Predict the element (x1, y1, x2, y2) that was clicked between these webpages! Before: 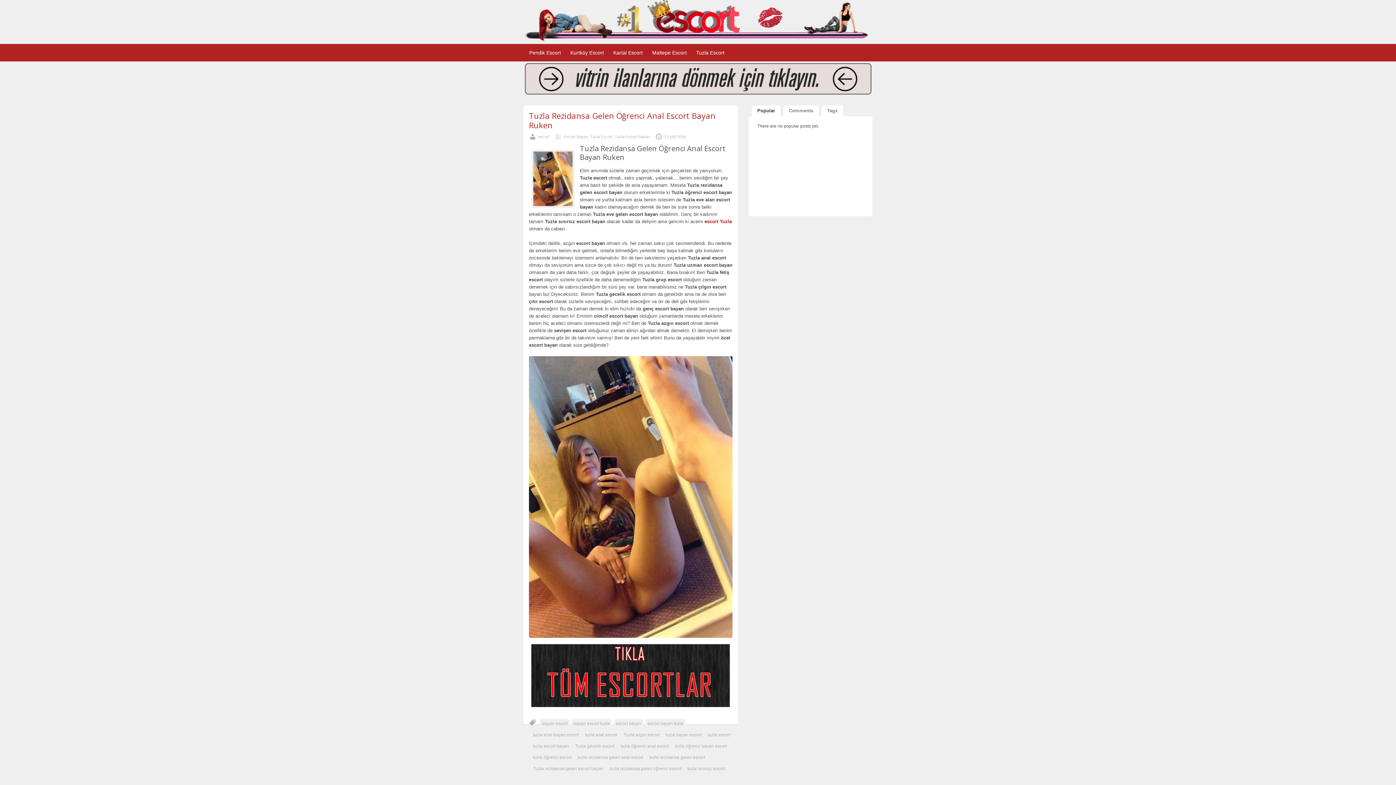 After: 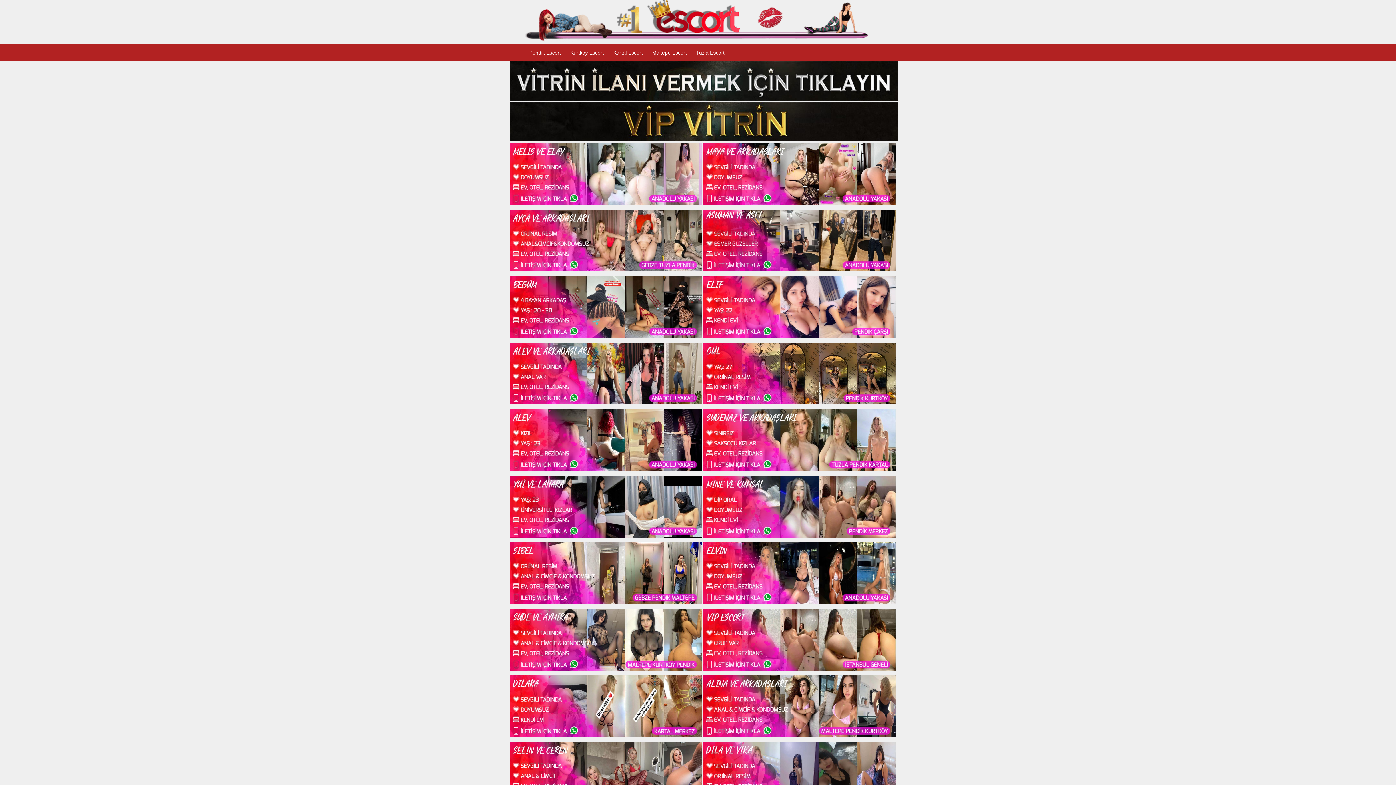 Action: bbox: (645, 719, 685, 728) label: escort bayan tuzla